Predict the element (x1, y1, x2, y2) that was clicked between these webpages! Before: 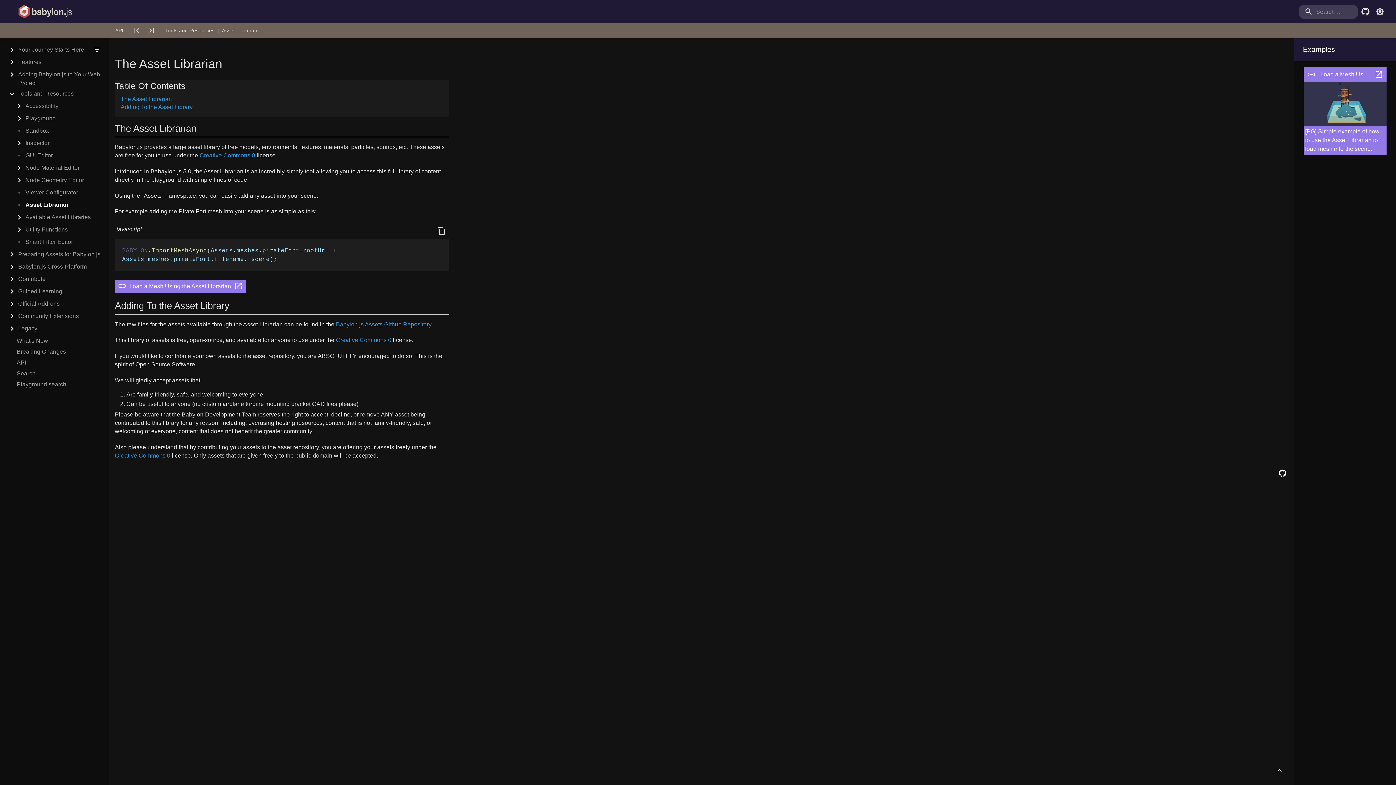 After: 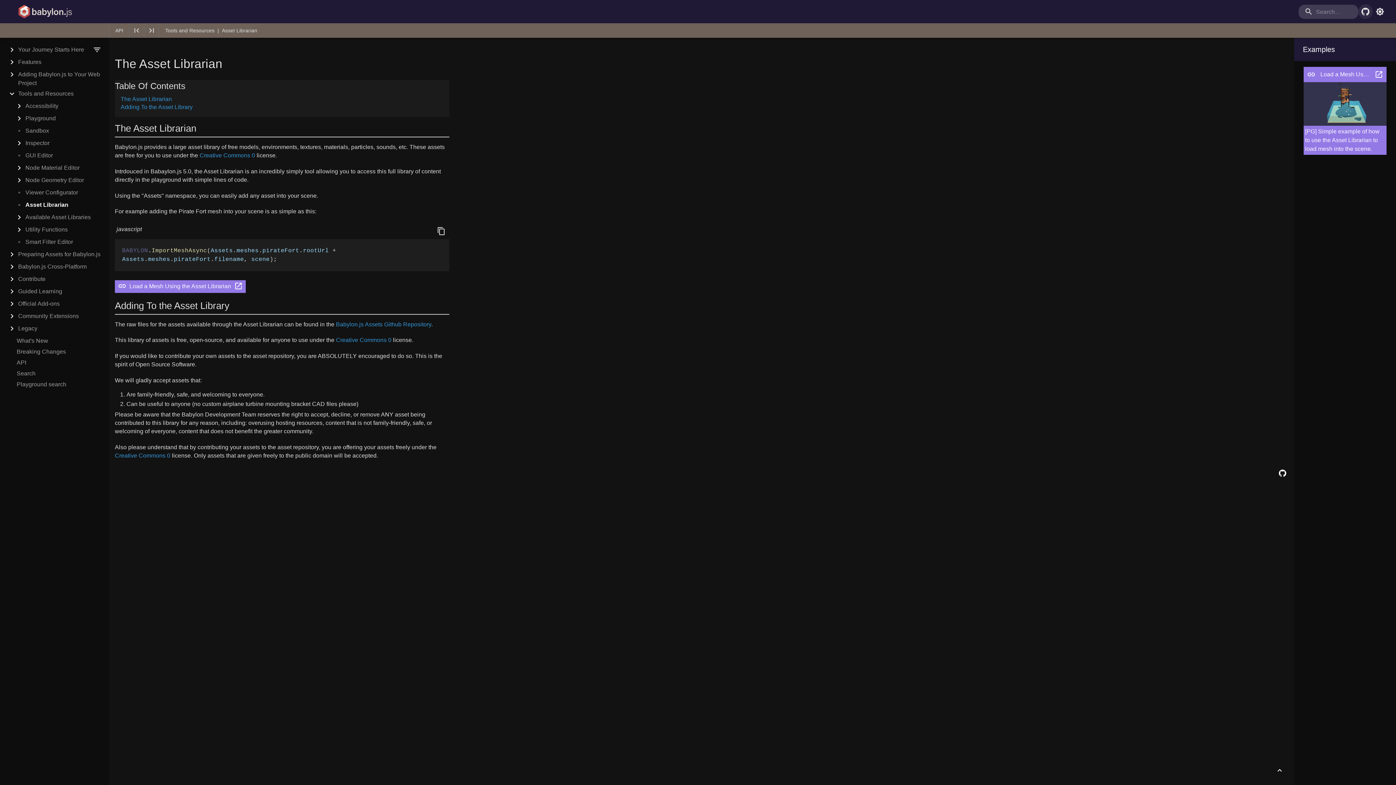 Action: bbox: (1358, 4, 1373, 18)